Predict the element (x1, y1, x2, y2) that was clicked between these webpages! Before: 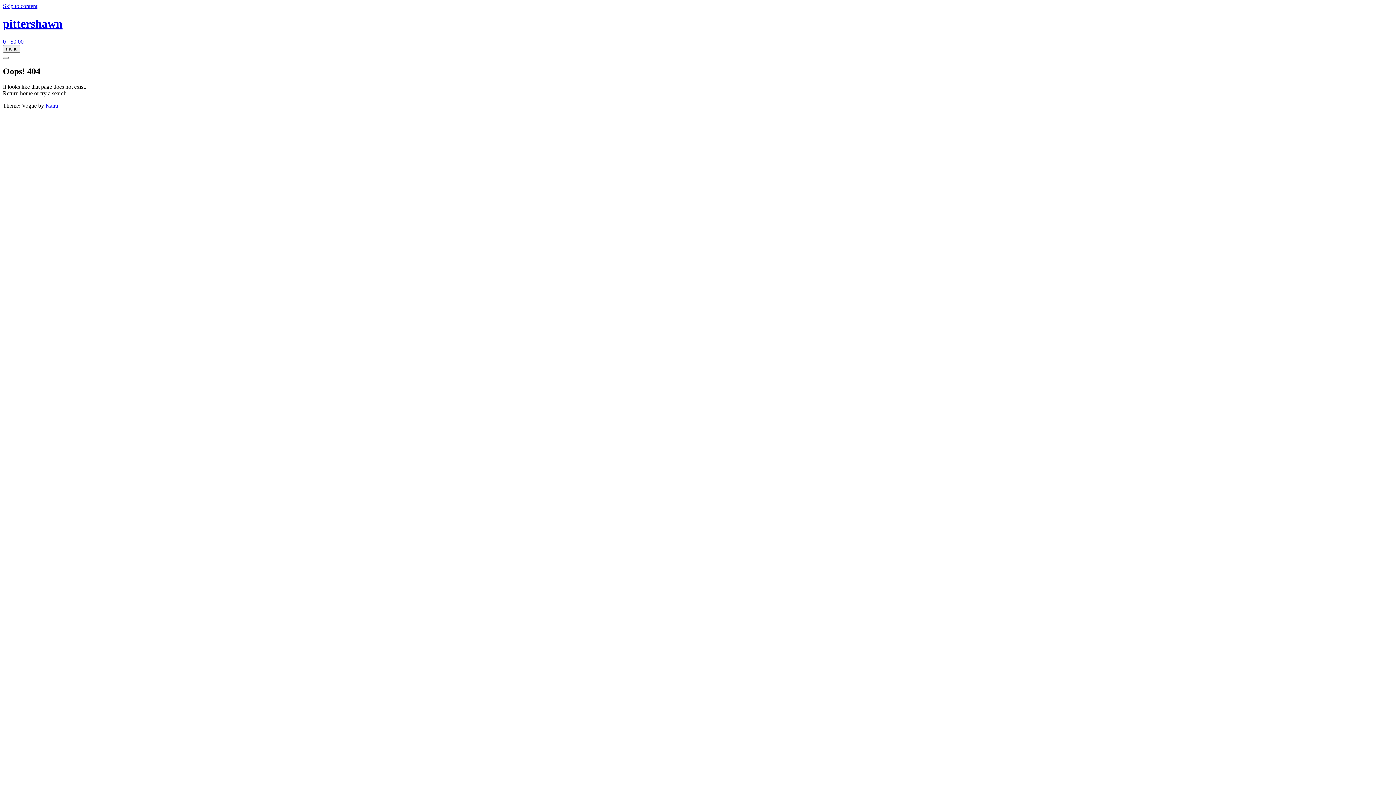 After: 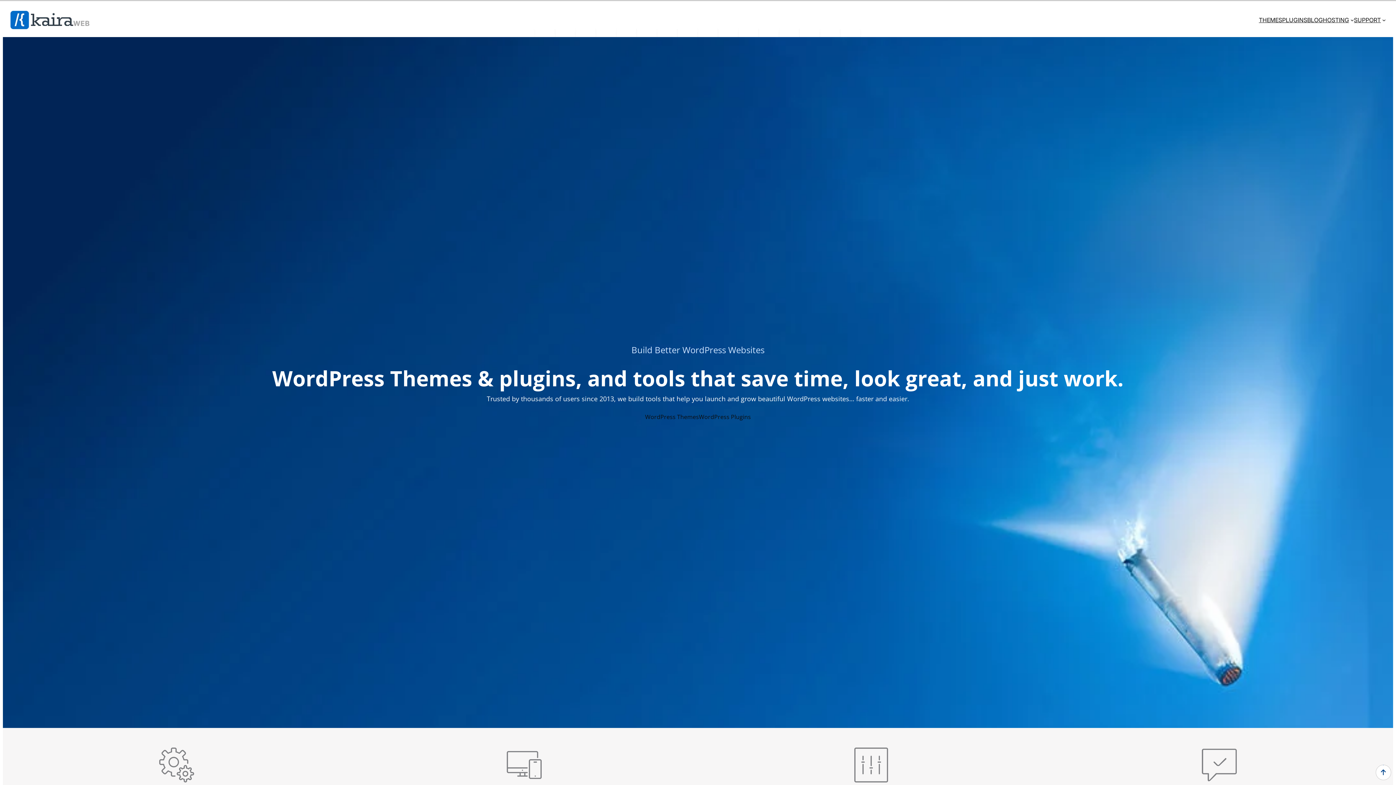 Action: label: Kaira bbox: (45, 102, 58, 108)